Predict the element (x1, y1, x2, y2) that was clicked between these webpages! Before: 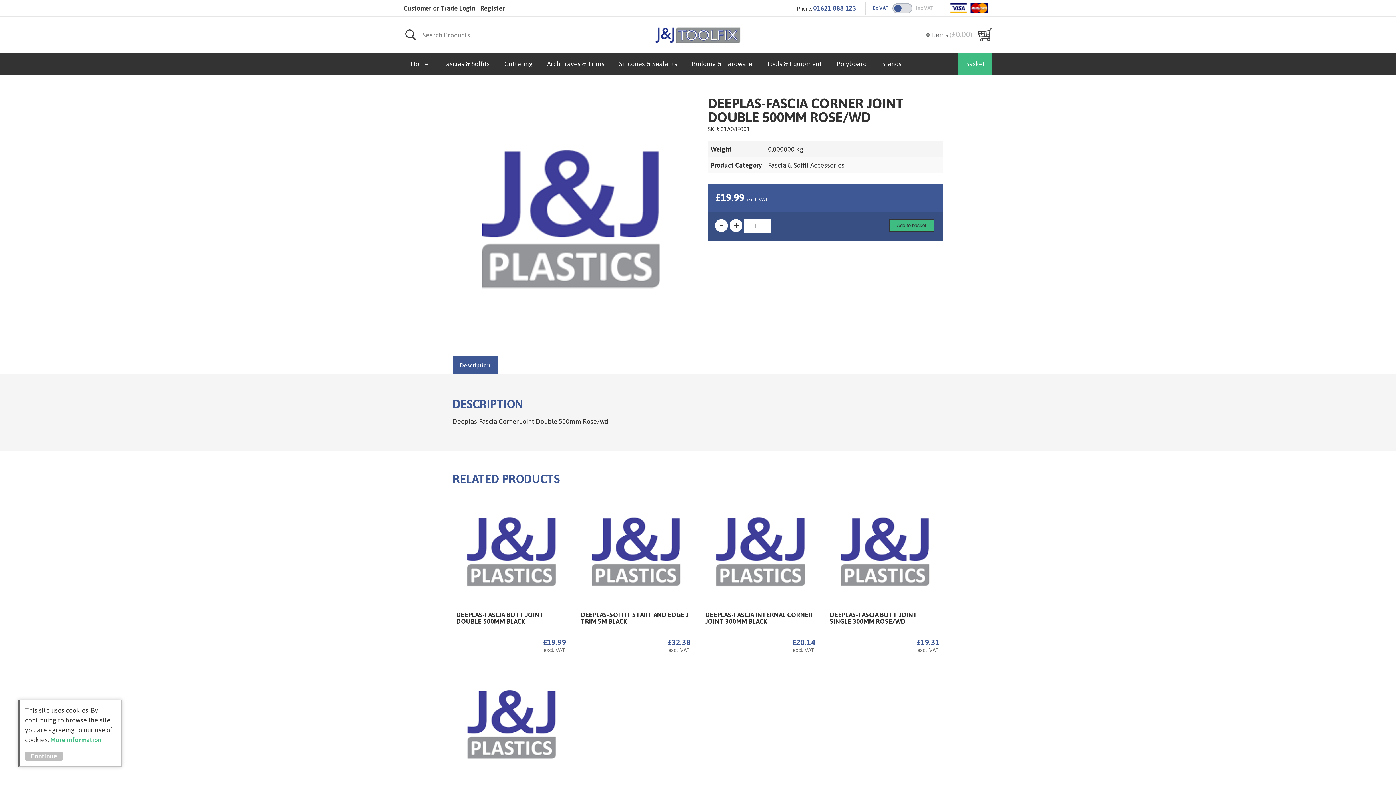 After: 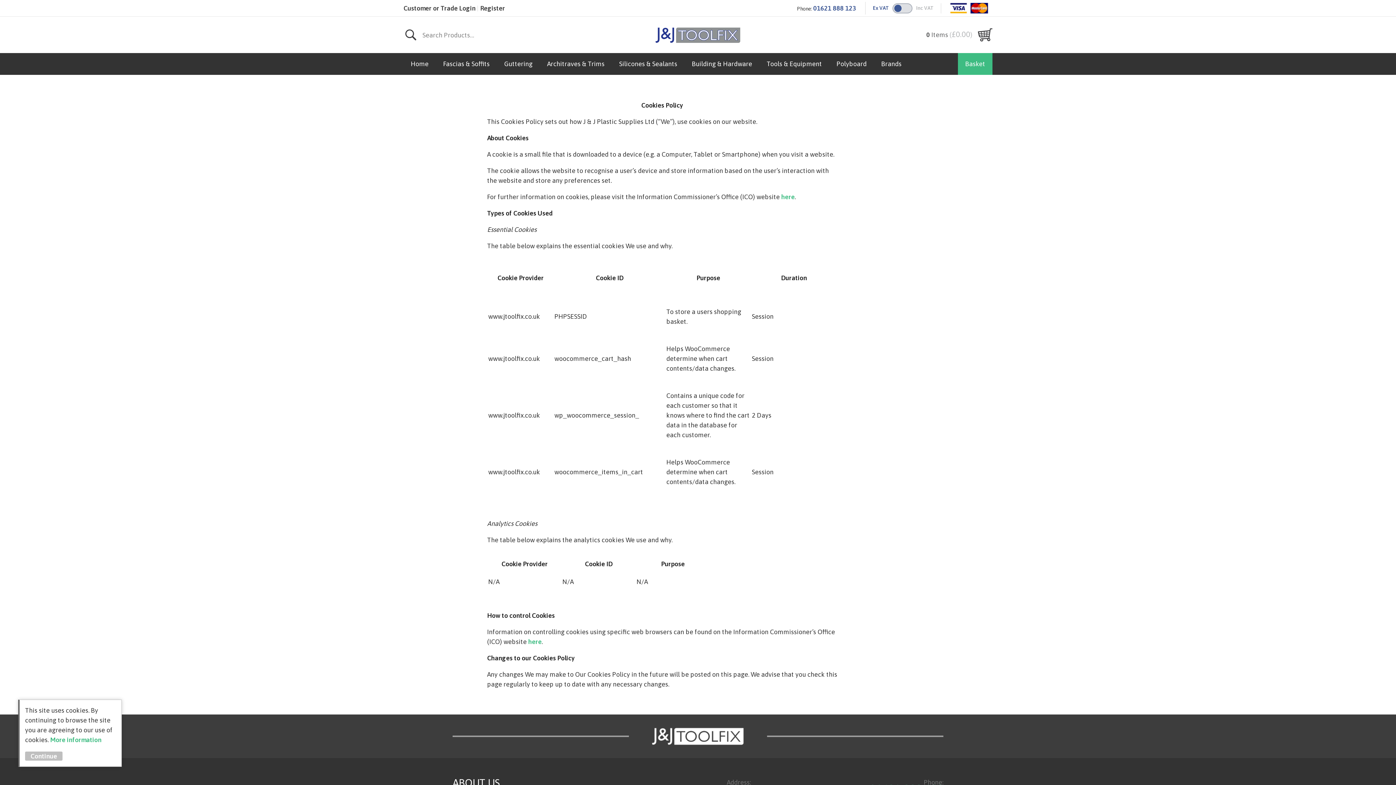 Action: bbox: (50, 736, 101, 744) label: More information